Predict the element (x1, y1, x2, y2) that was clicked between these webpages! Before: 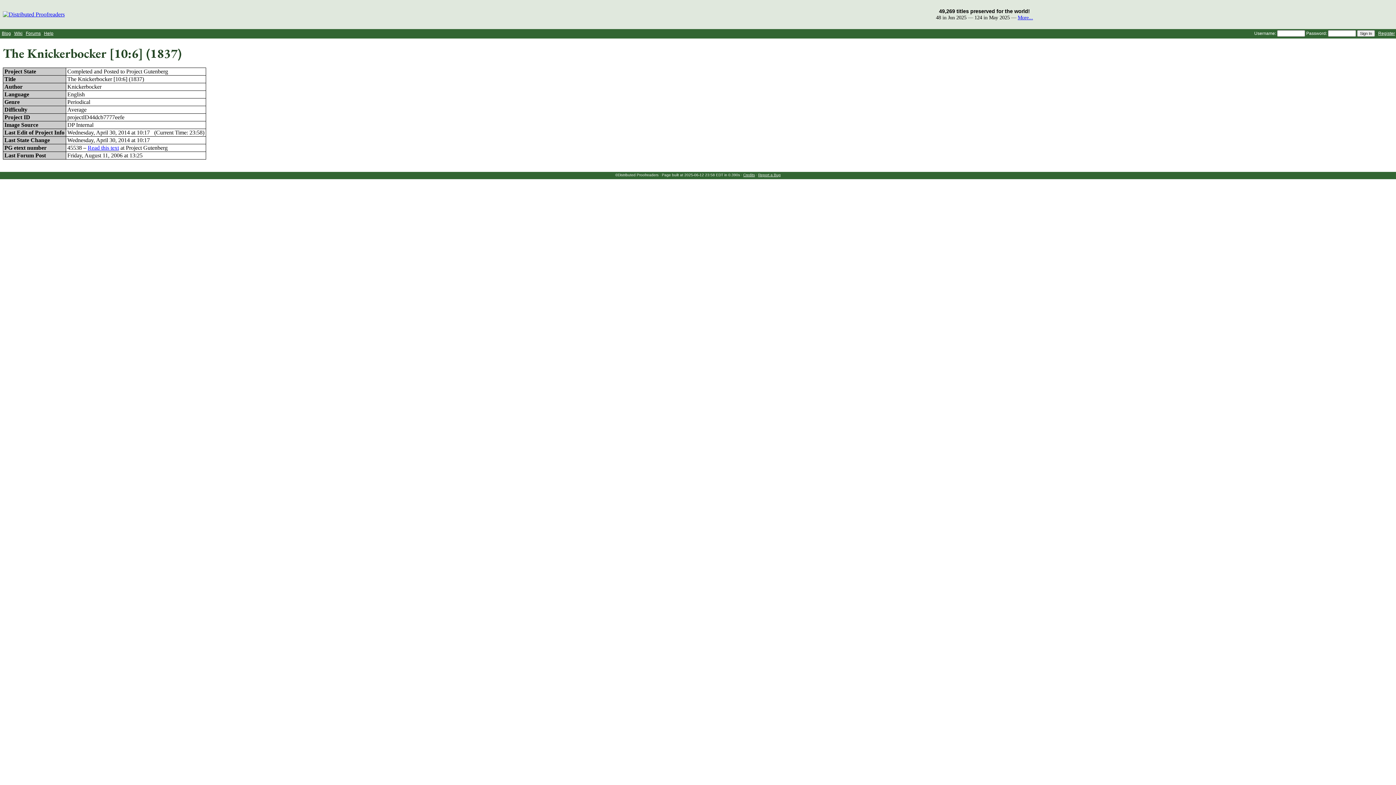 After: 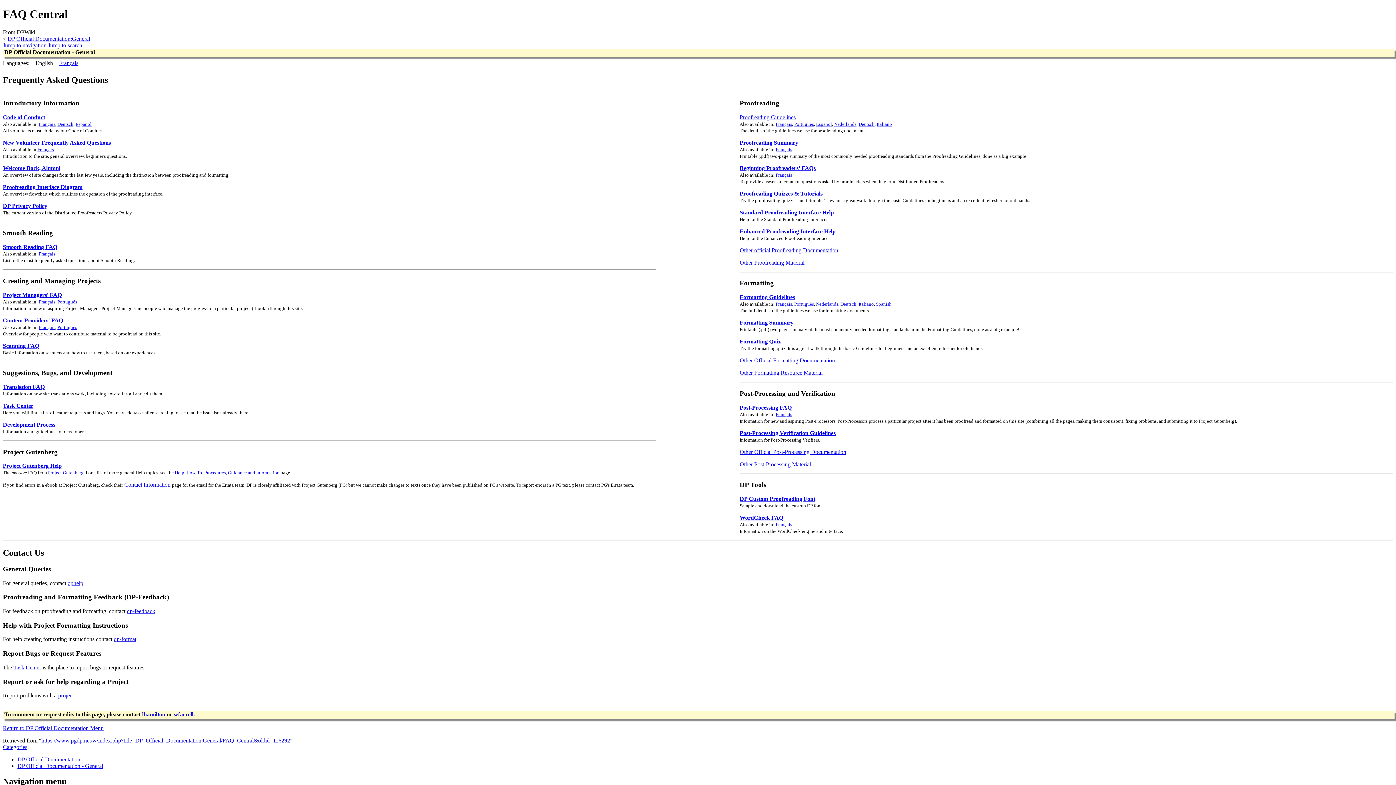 Action: label: Help bbox: (44, 30, 53, 36)